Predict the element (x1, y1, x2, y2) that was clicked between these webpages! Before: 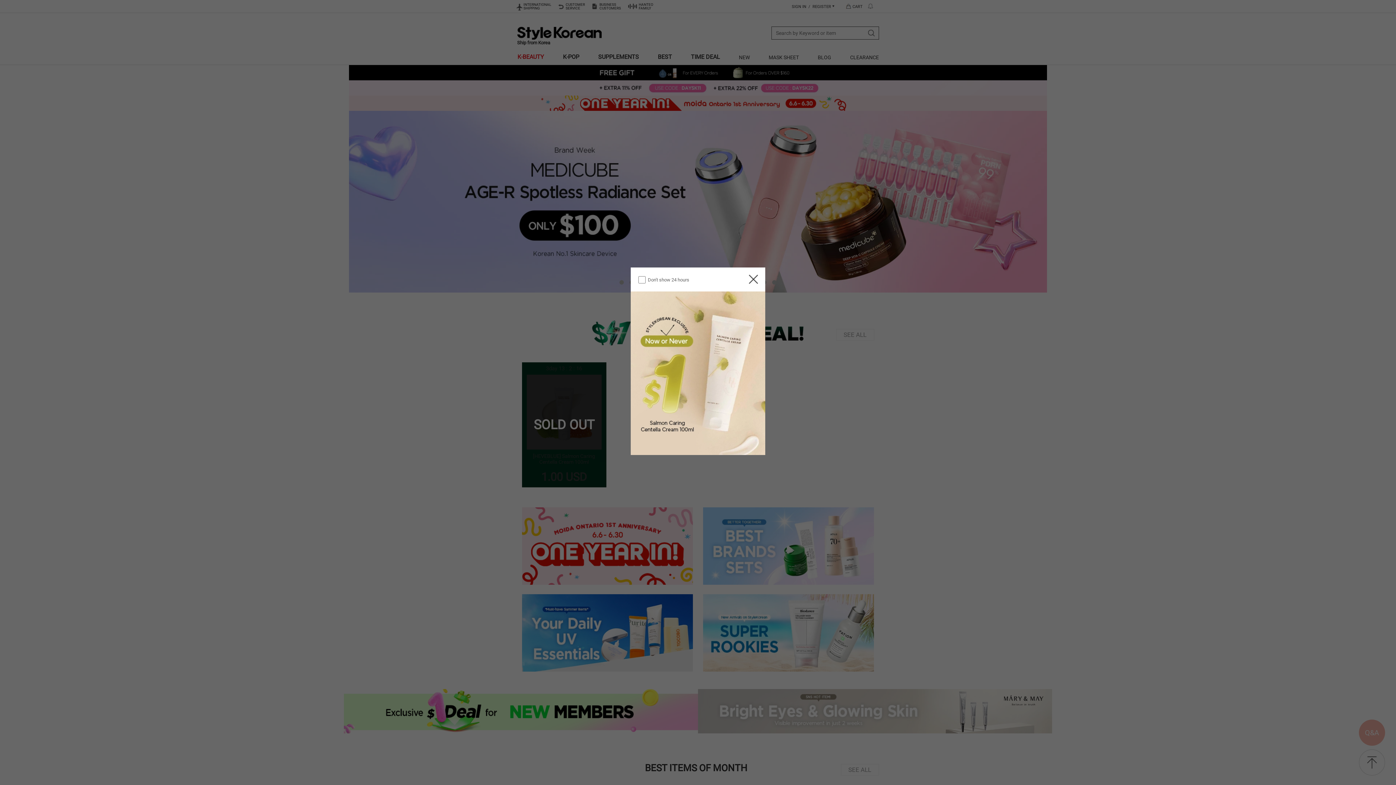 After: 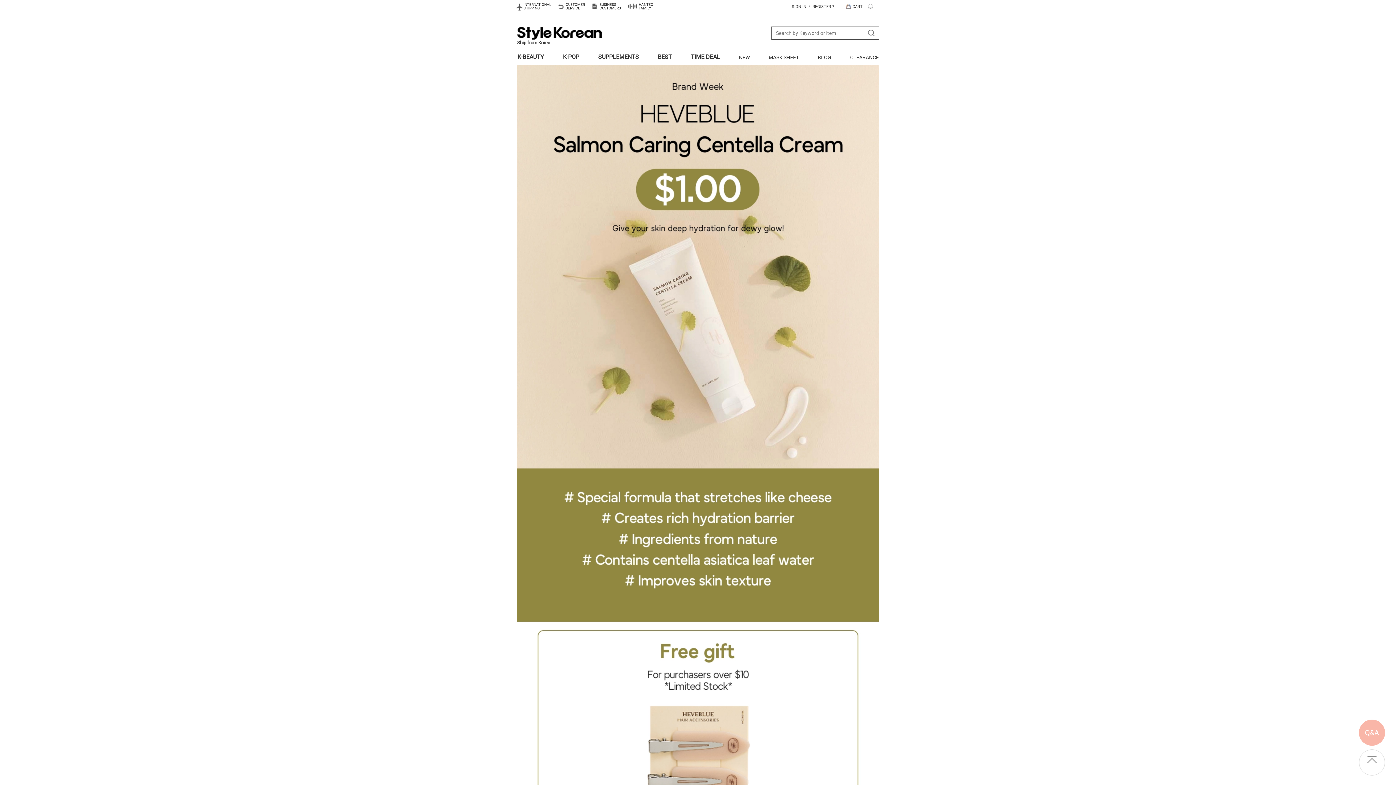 Action: bbox: (630, 370, 765, 375)